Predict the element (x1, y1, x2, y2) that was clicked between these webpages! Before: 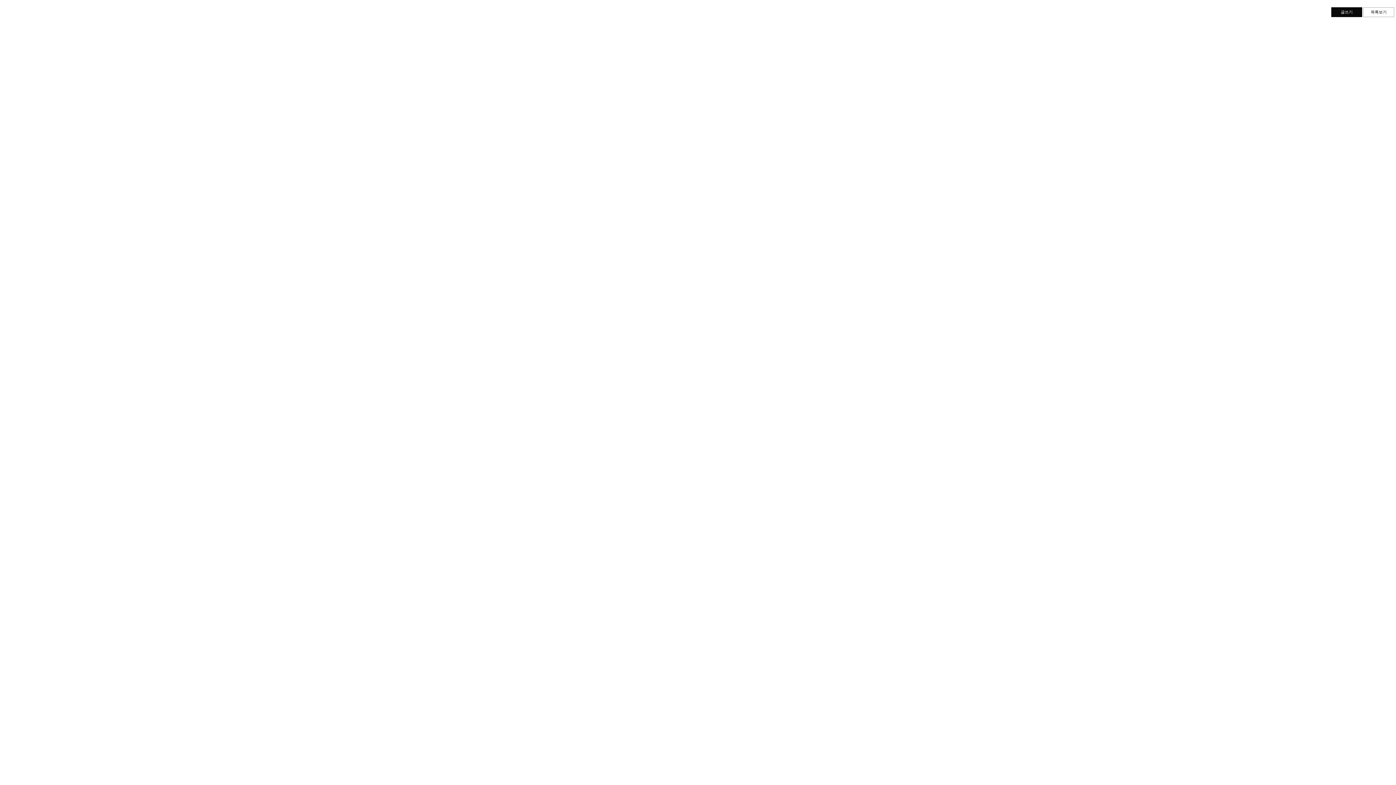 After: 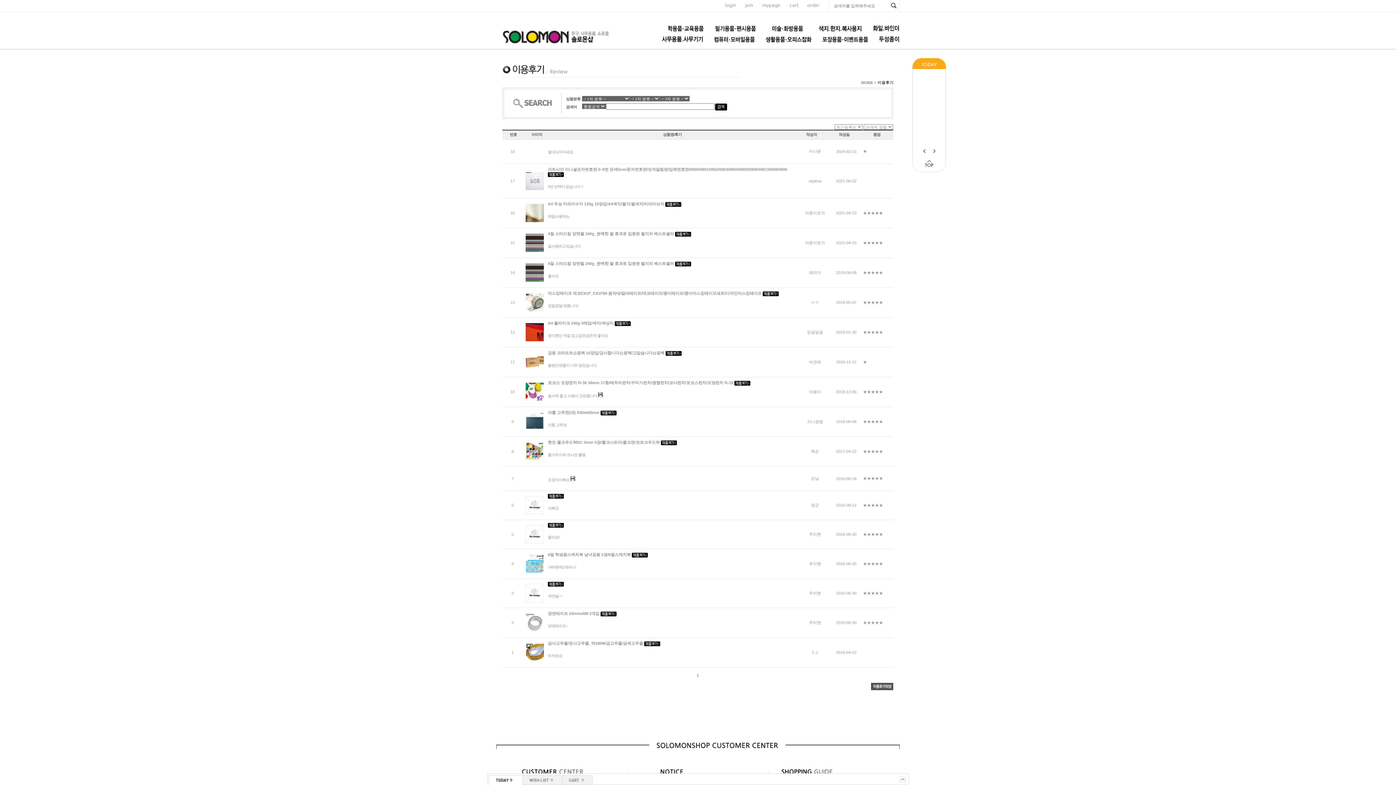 Action: bbox: (1363, 7, 1394, 17) label: 목록보기